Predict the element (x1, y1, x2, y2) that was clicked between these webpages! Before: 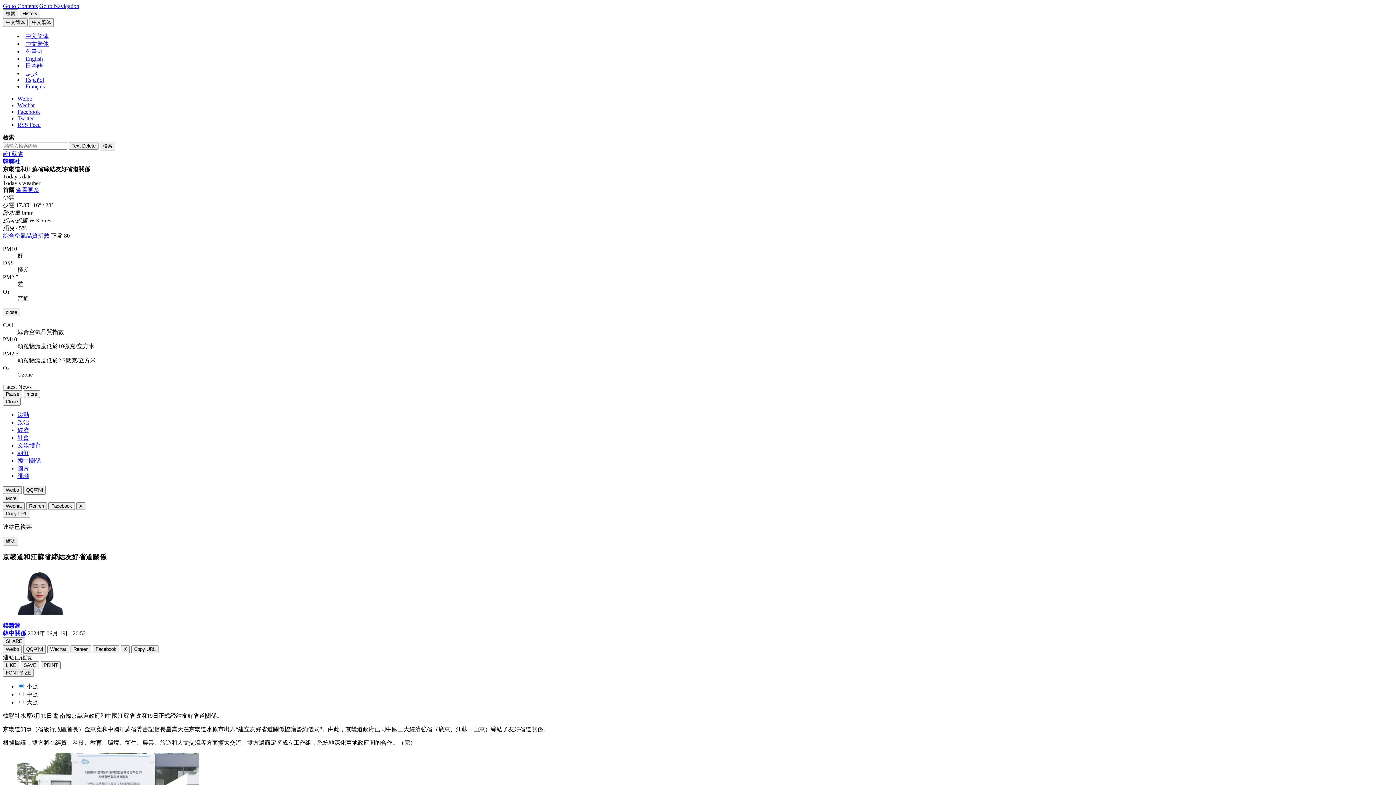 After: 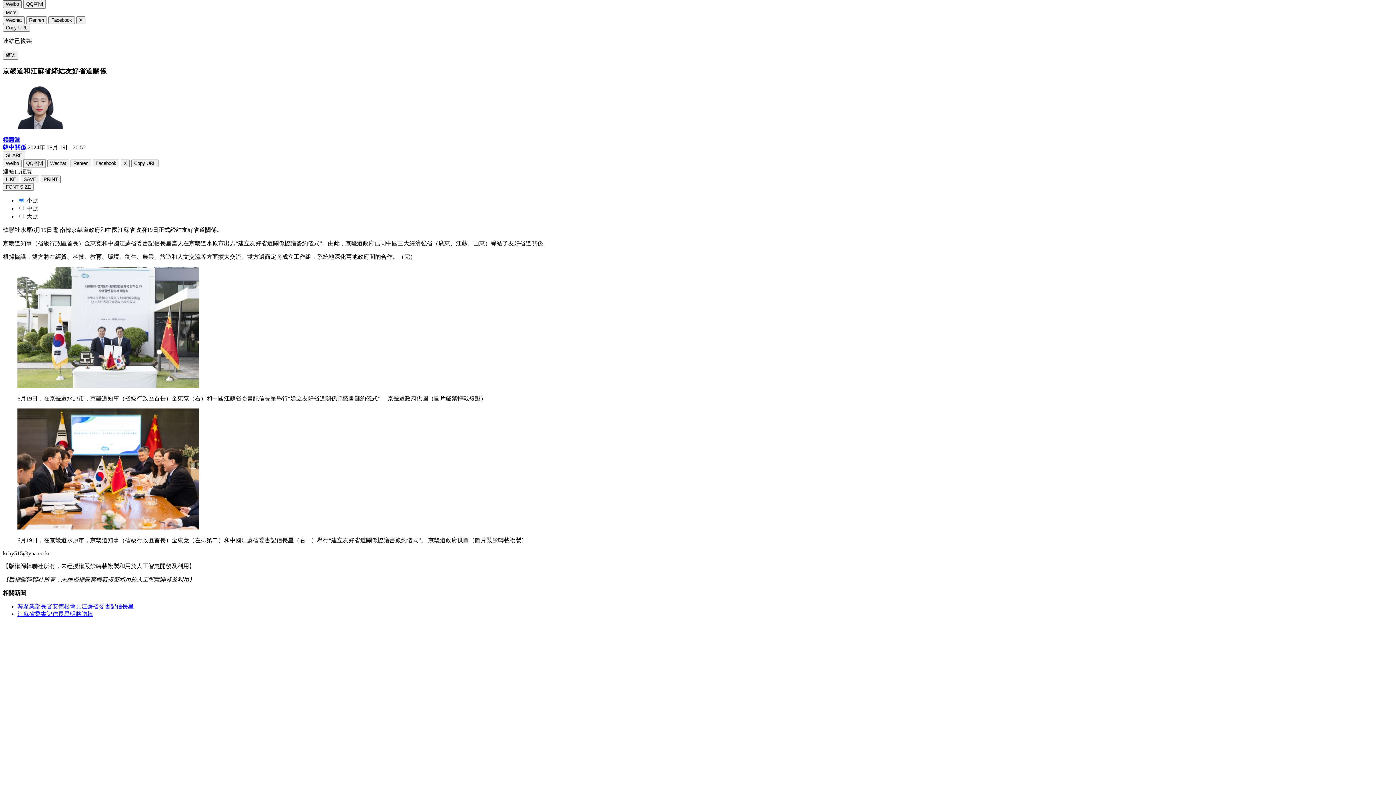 Action: label: Go to Contents bbox: (2, 2, 37, 9)